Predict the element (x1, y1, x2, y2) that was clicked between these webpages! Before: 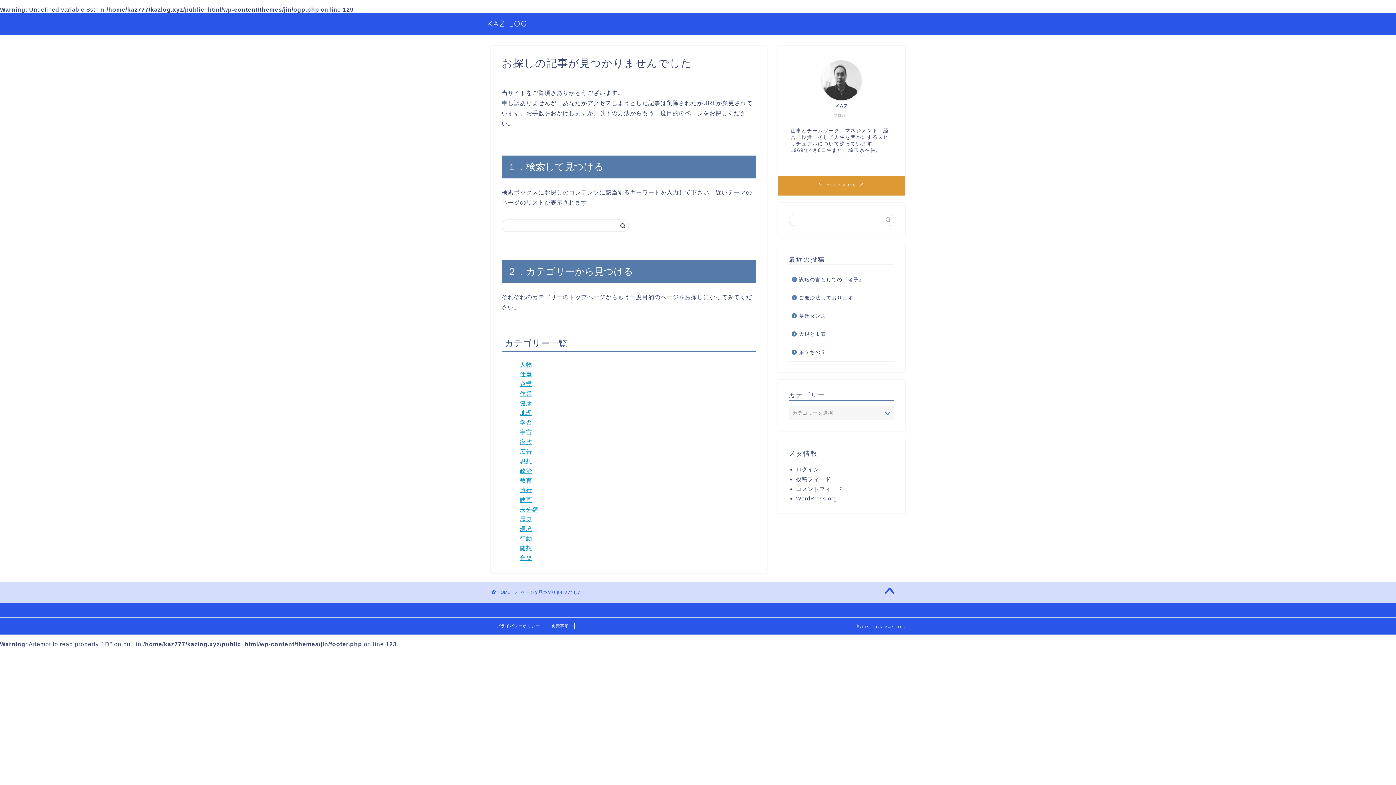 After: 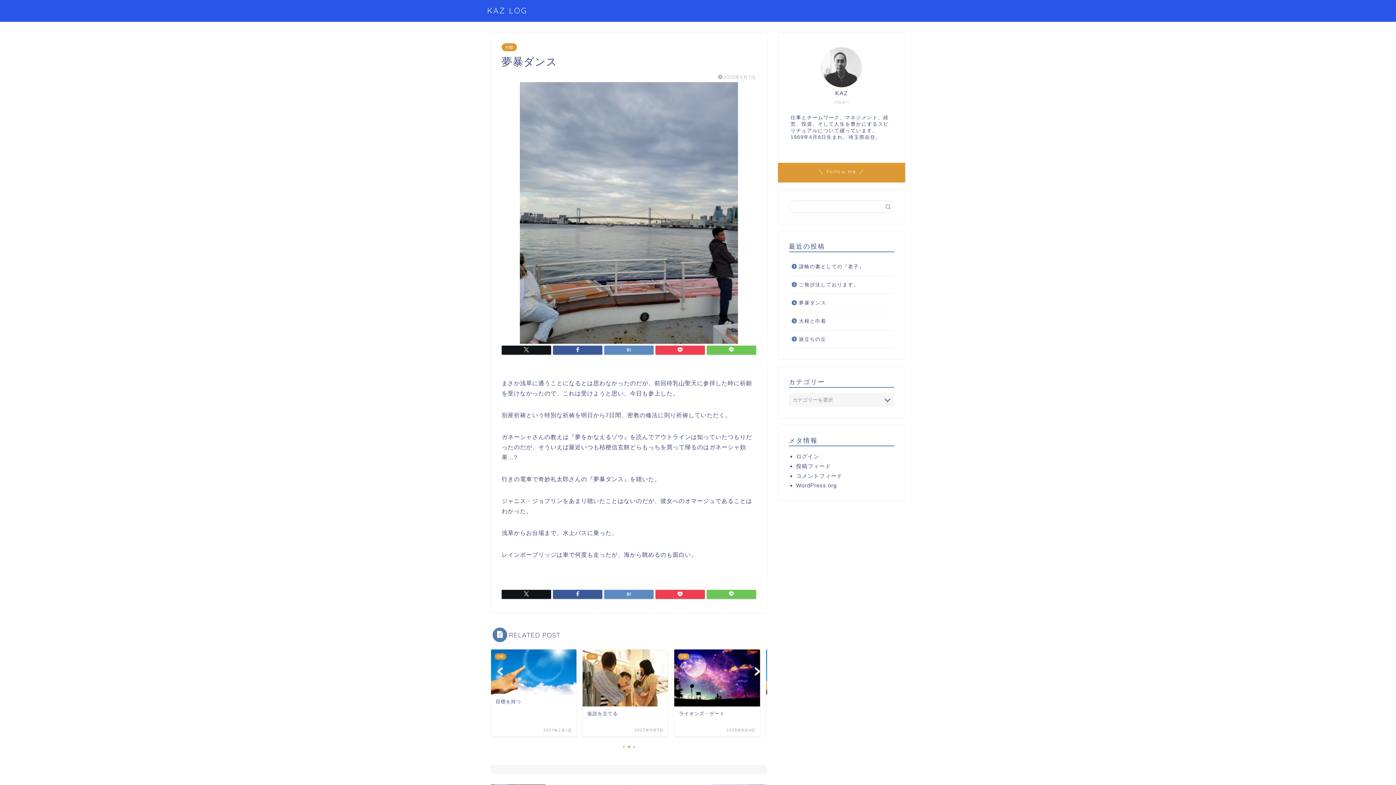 Action: bbox: (789, 307, 893, 325) label: 夢暴ダンス